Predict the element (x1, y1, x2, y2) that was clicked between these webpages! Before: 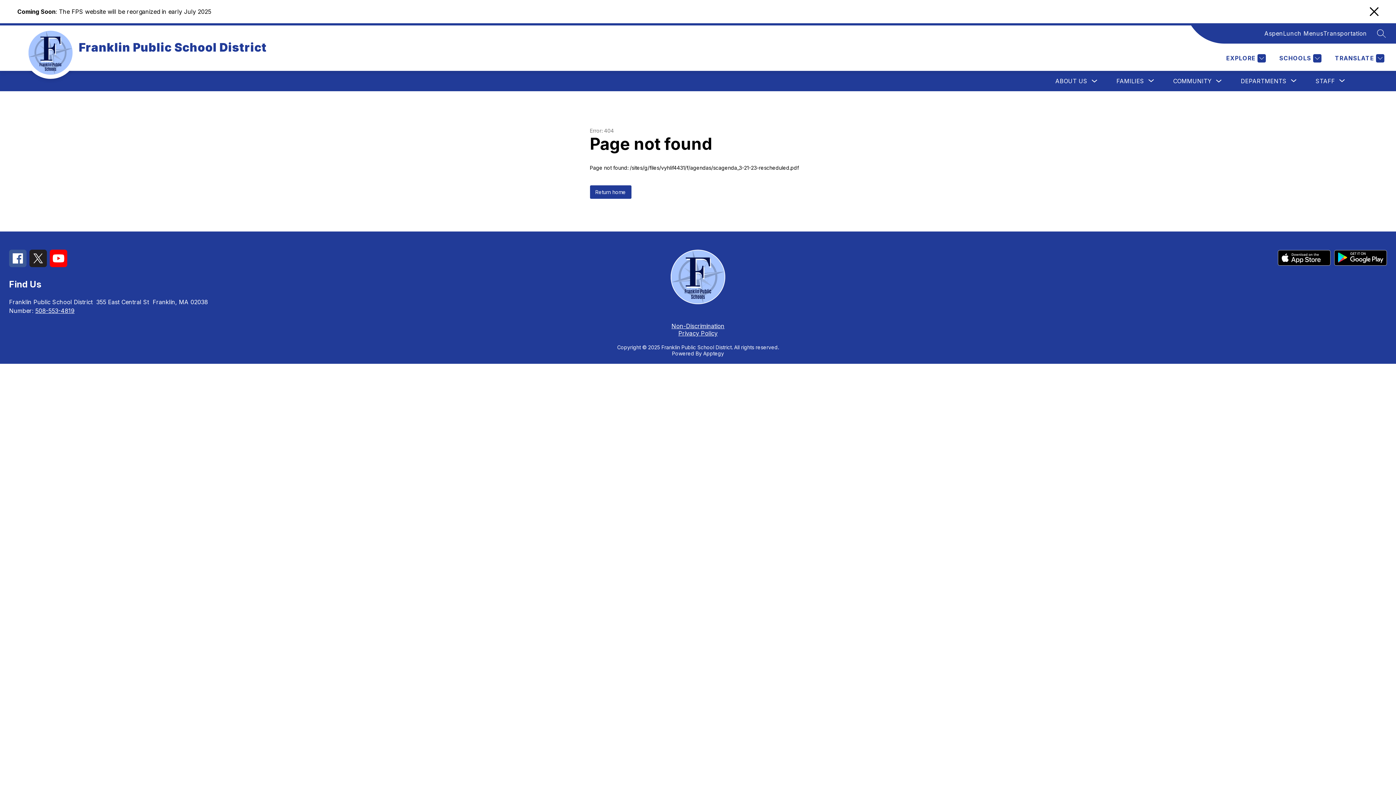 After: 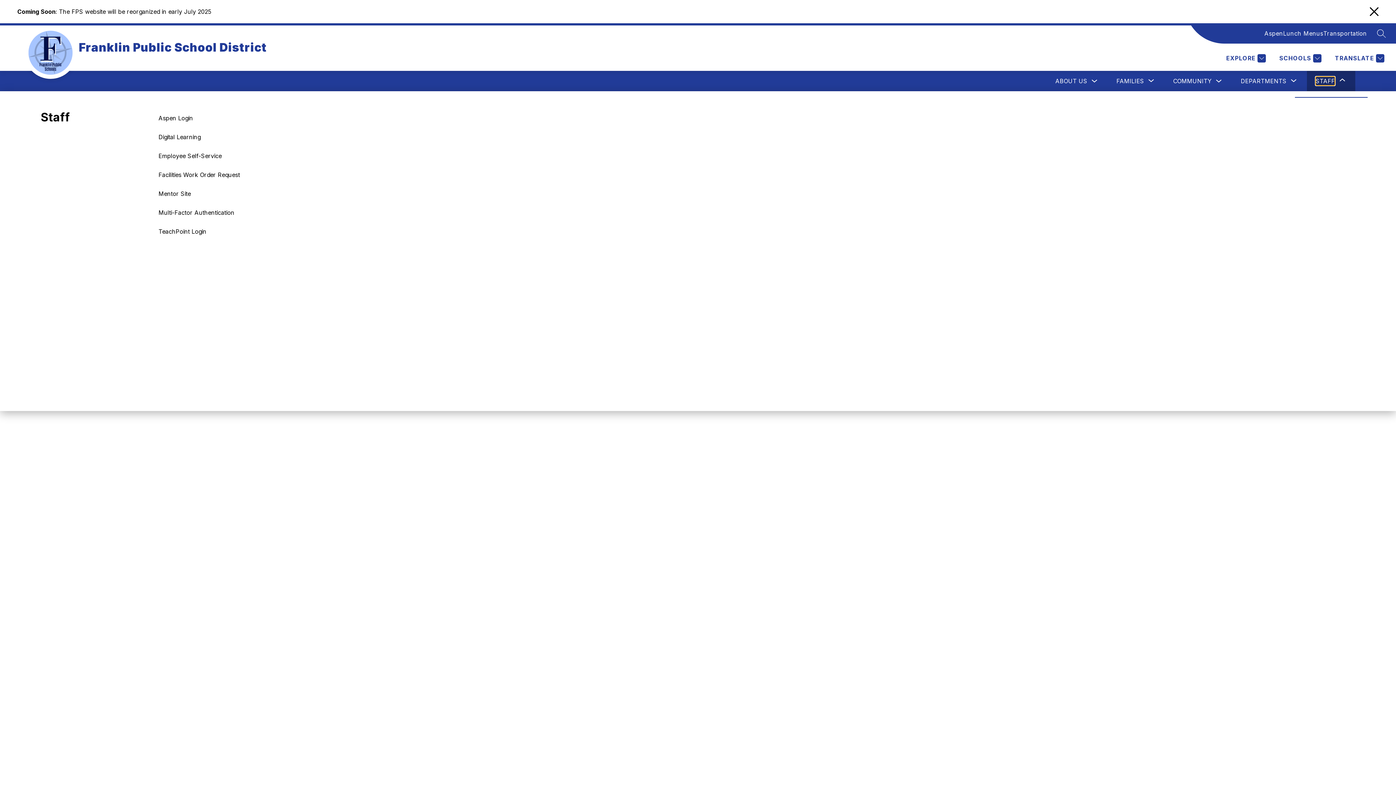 Action: bbox: (1316, 76, 1335, 85) label: Show submenu for Staff